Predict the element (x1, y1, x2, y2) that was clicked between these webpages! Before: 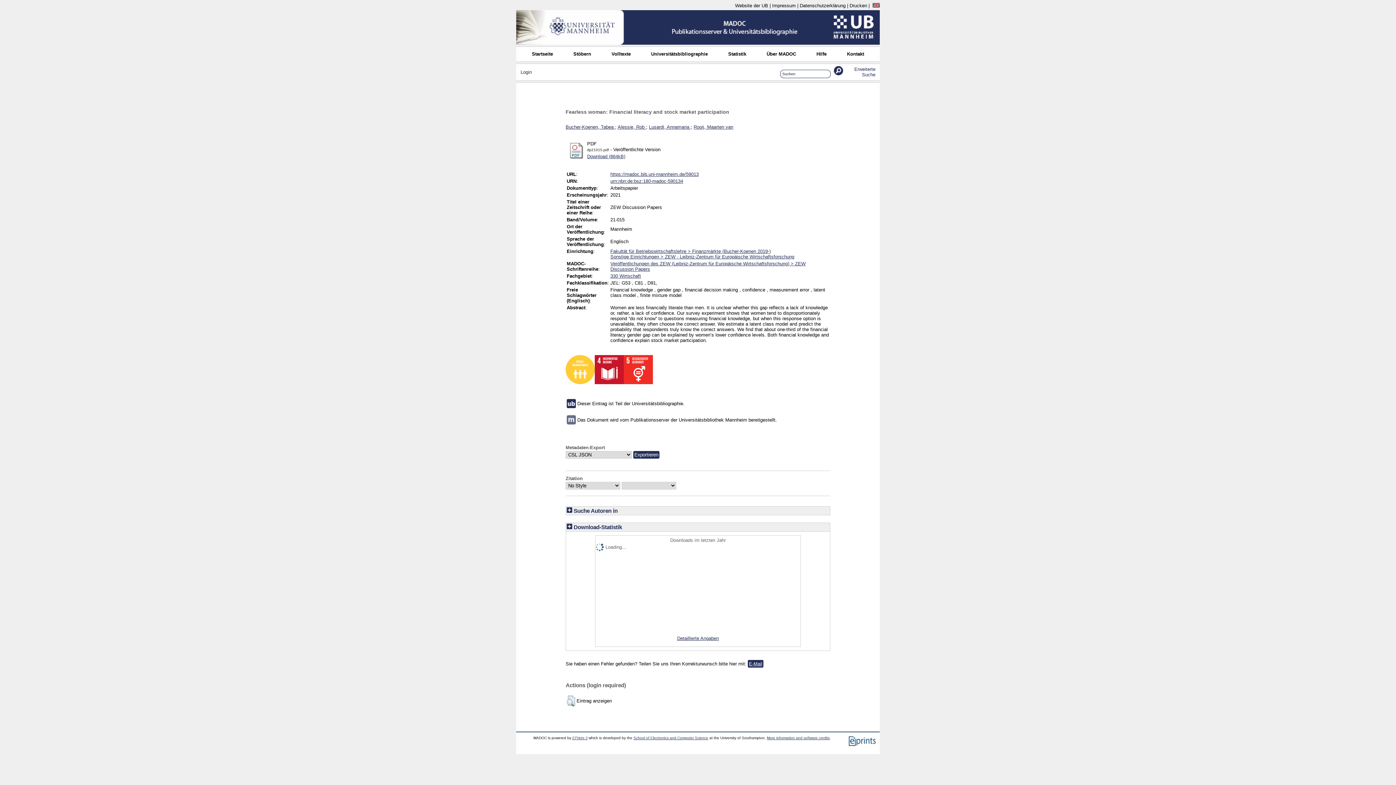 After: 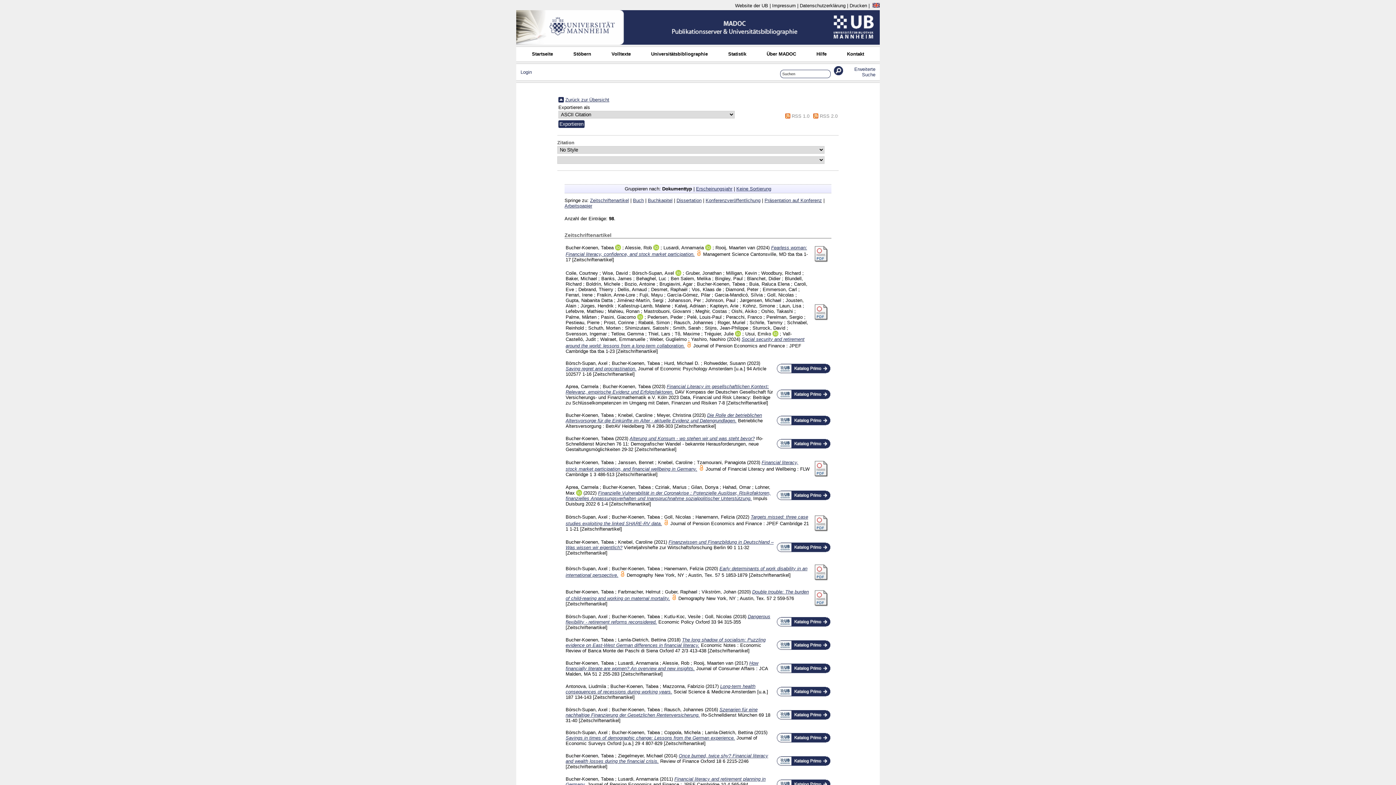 Action: label: Bucher-Koenen, Tabea  bbox: (565, 124, 615, 129)